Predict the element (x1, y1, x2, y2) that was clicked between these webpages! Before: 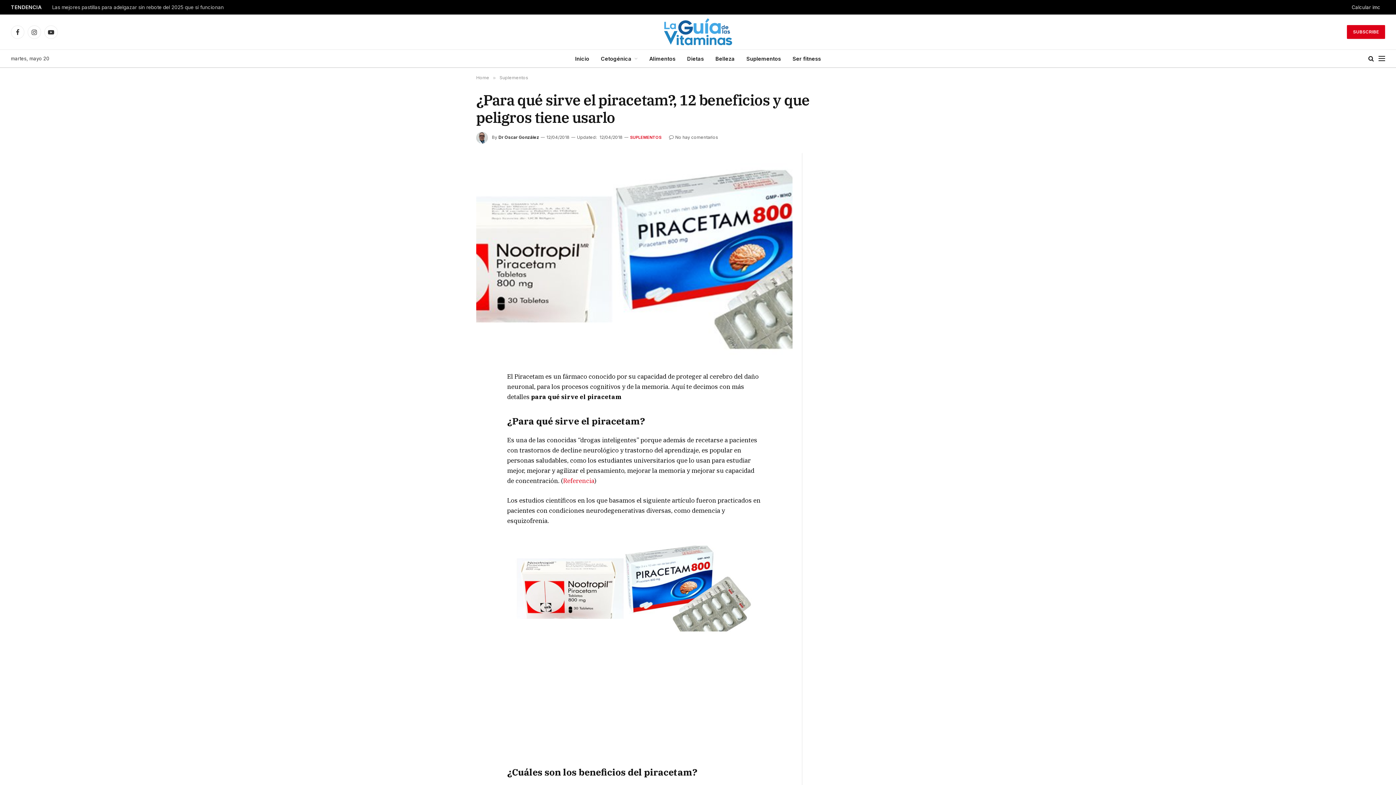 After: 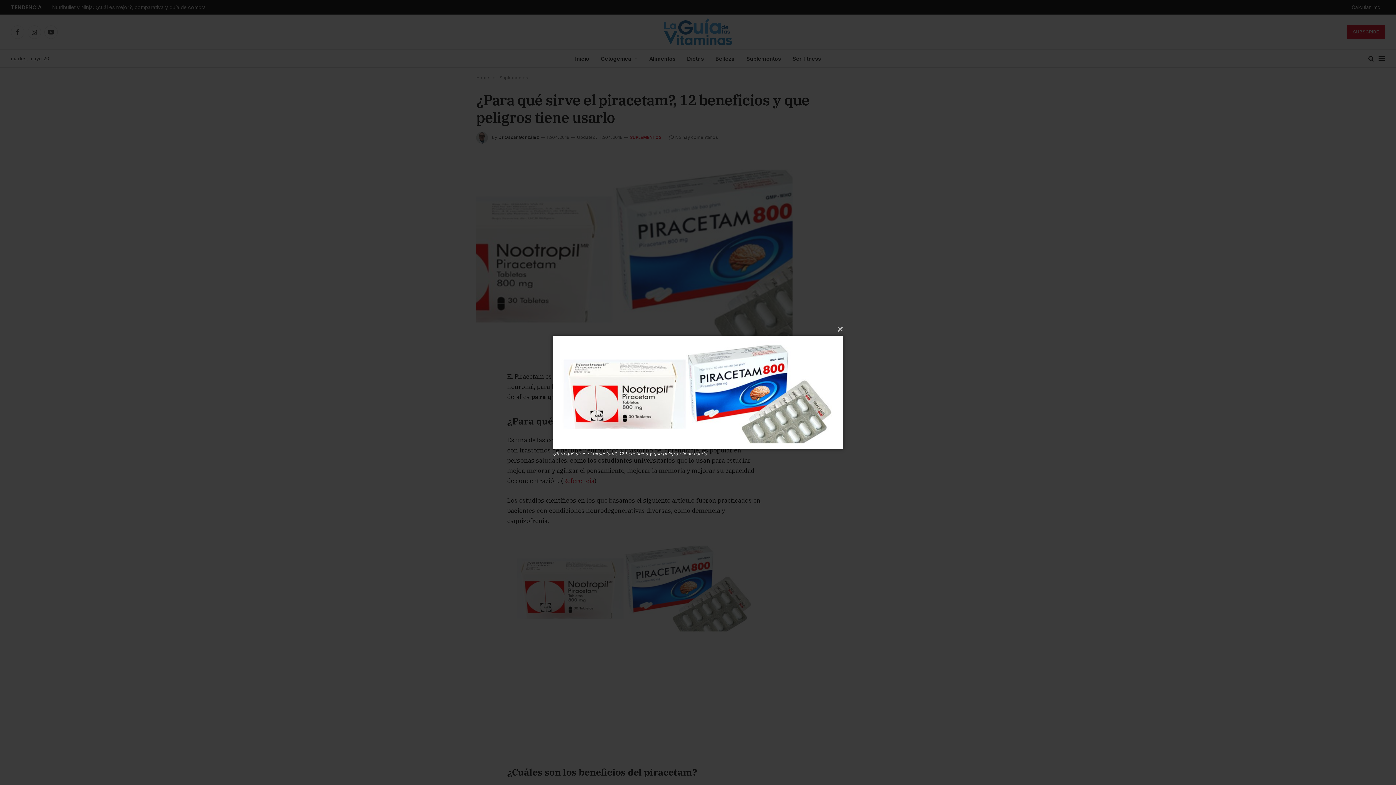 Action: bbox: (476, 153, 792, 359)